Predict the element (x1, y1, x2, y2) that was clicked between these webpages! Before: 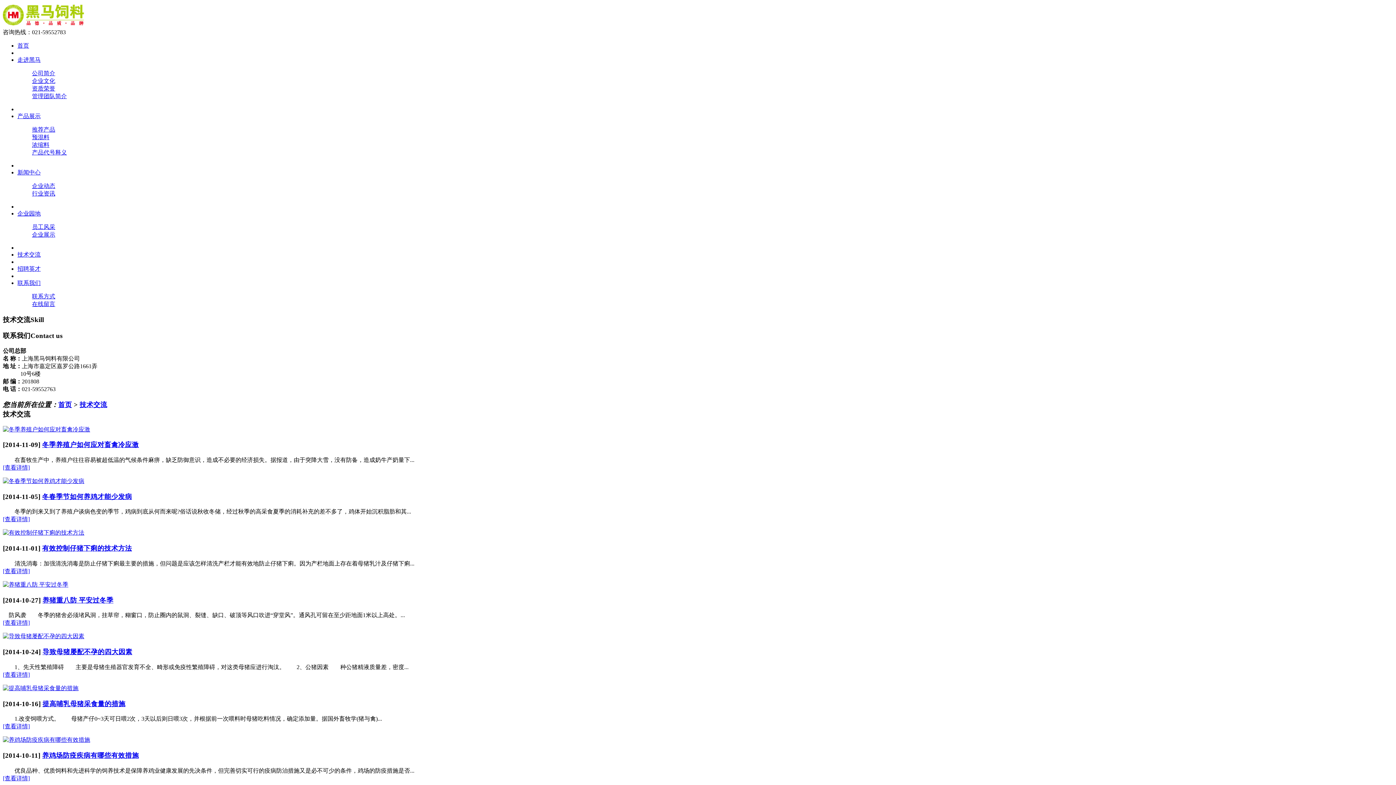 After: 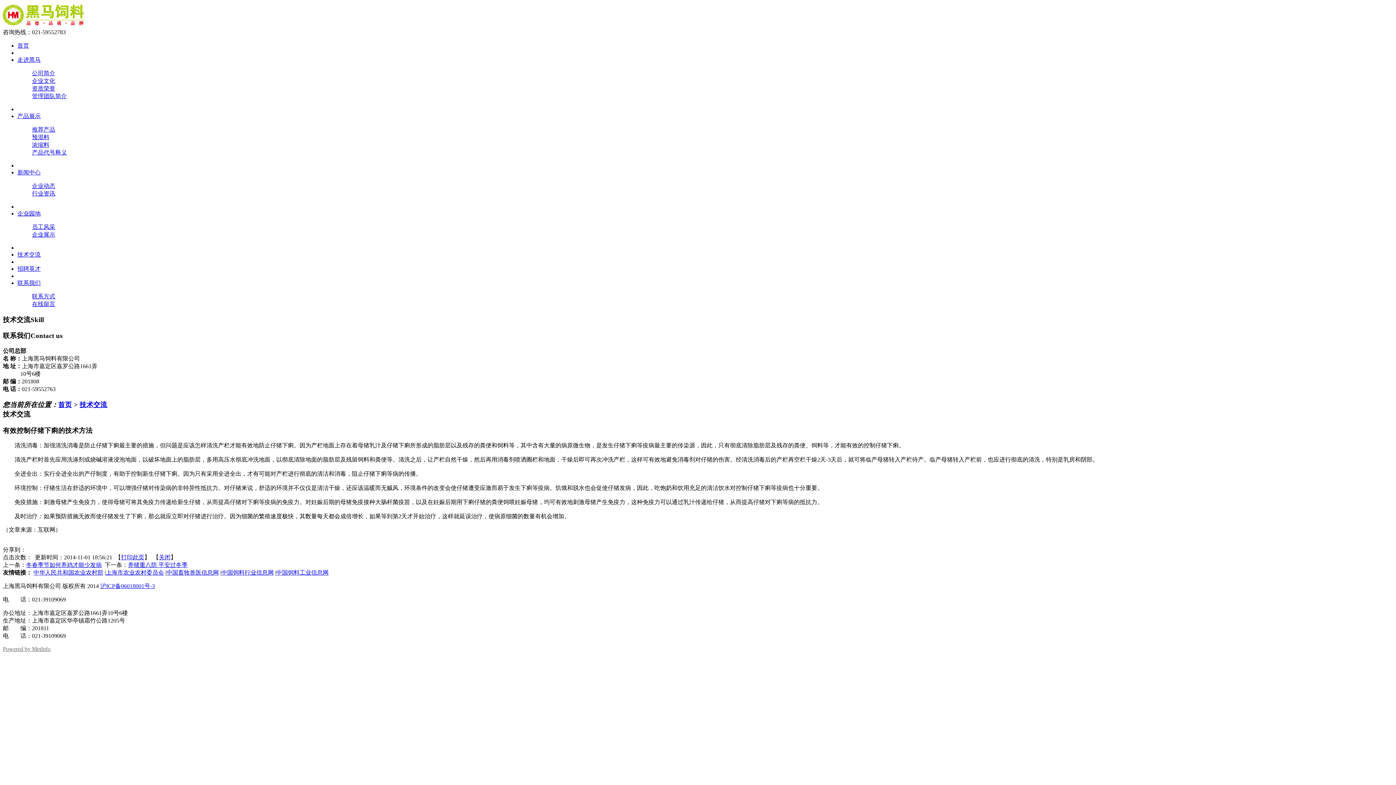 Action: label: [查看详情] bbox: (2, 568, 29, 574)